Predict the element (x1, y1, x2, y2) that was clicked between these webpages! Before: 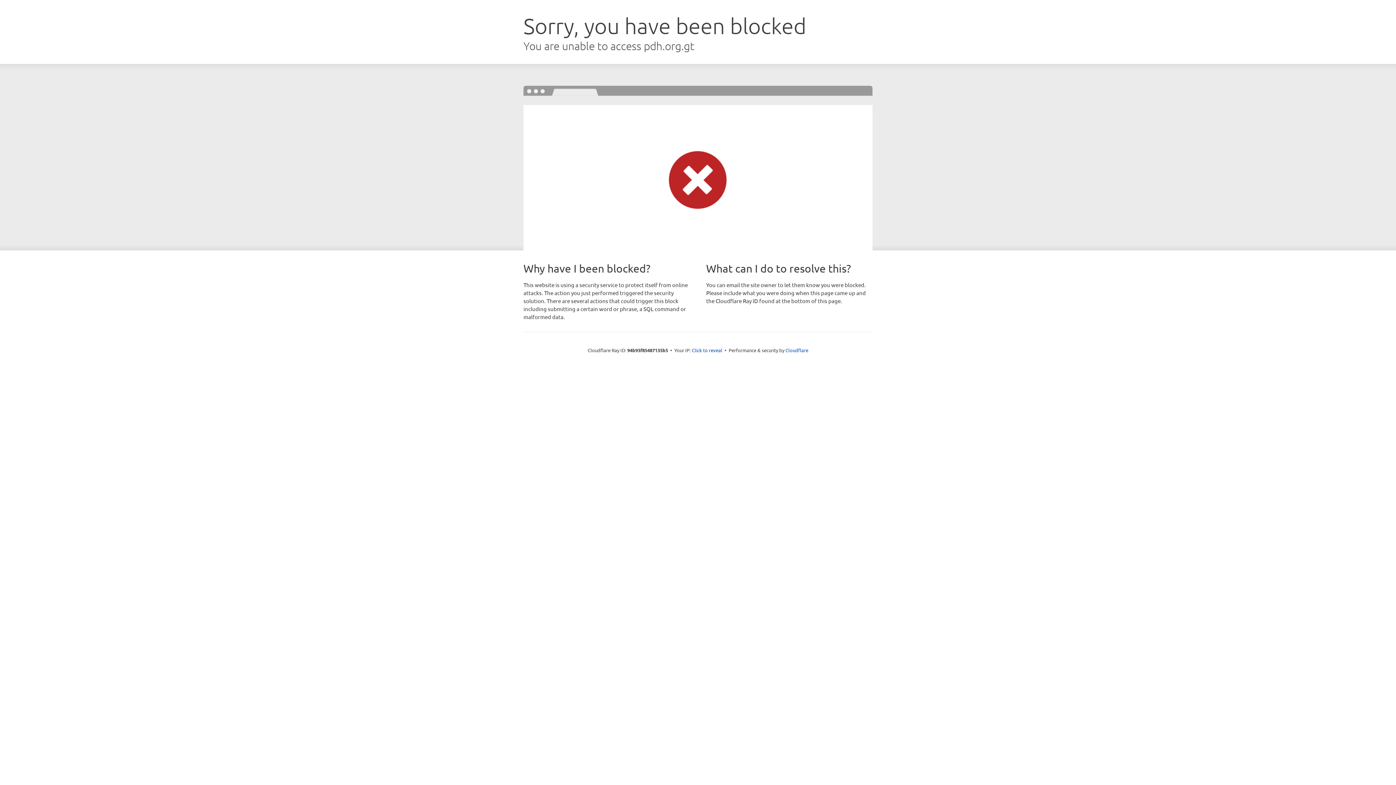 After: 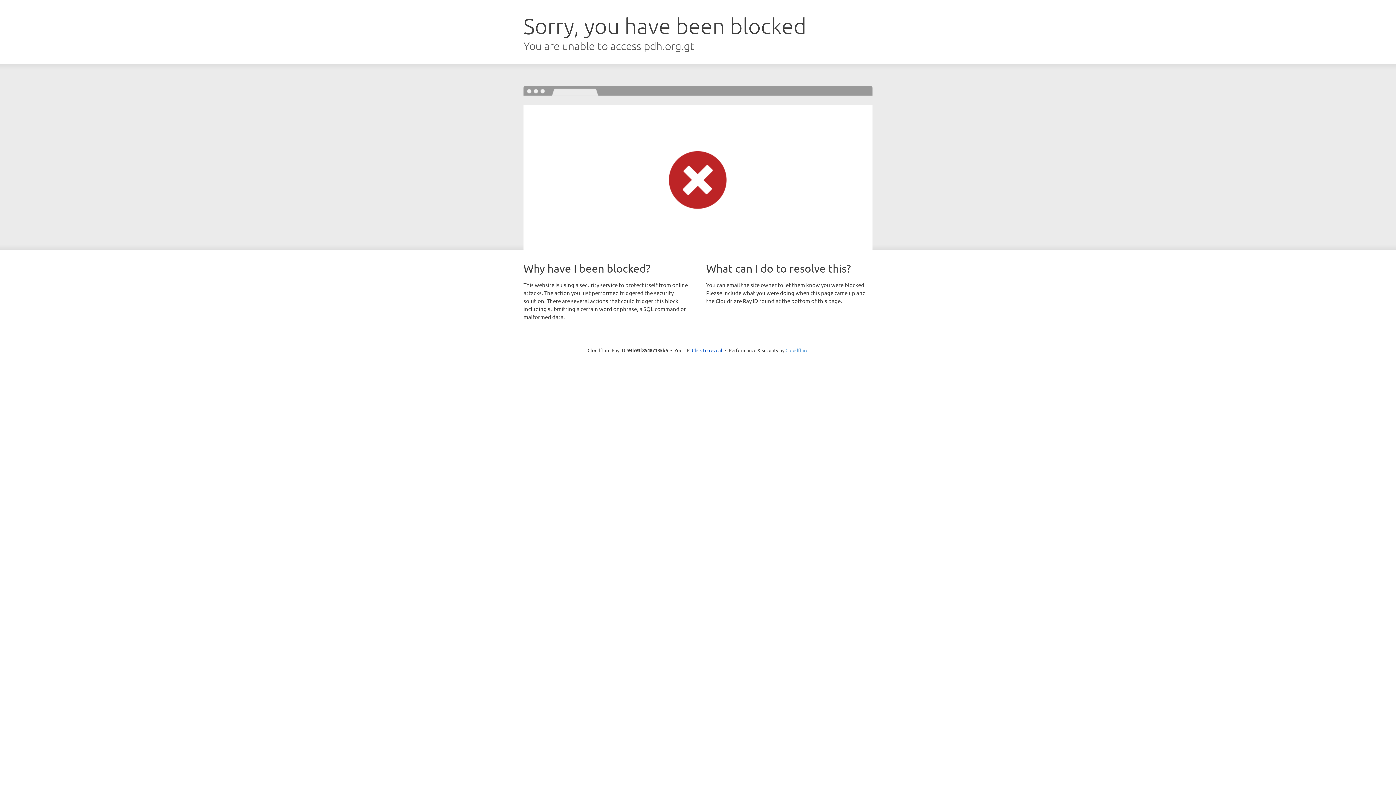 Action: label: Cloudflare bbox: (785, 347, 808, 353)